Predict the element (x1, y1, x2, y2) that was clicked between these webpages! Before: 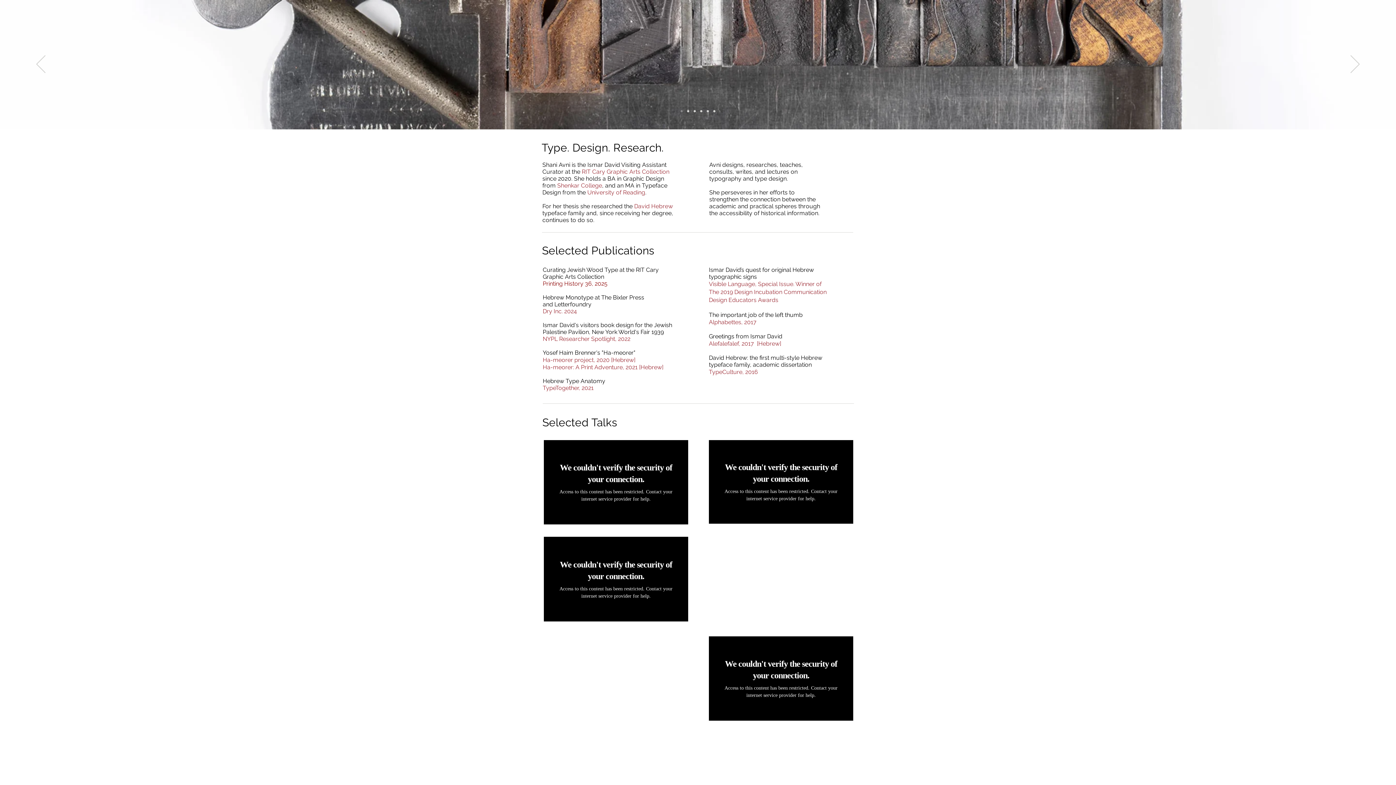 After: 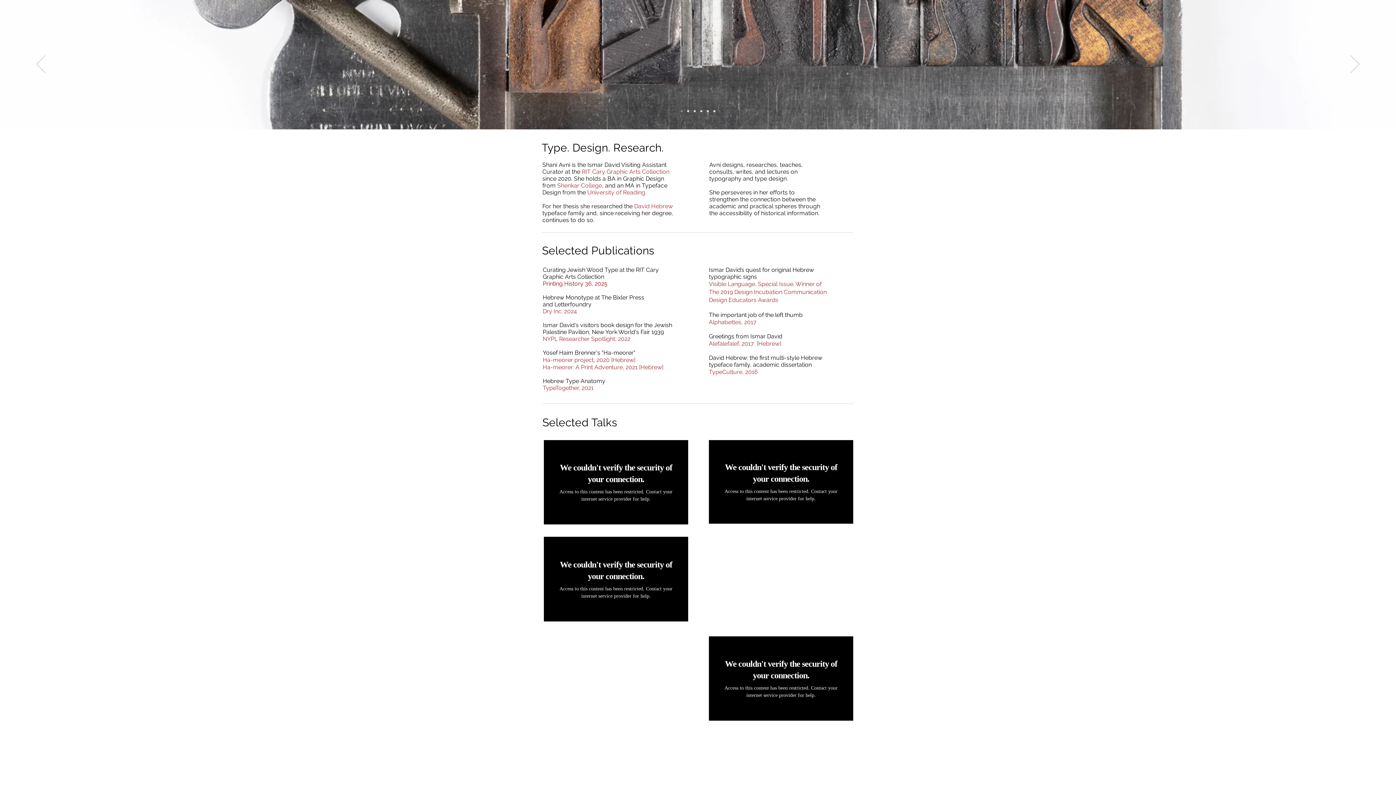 Action: bbox: (634, 202, 673, 209) label: David Hebrew